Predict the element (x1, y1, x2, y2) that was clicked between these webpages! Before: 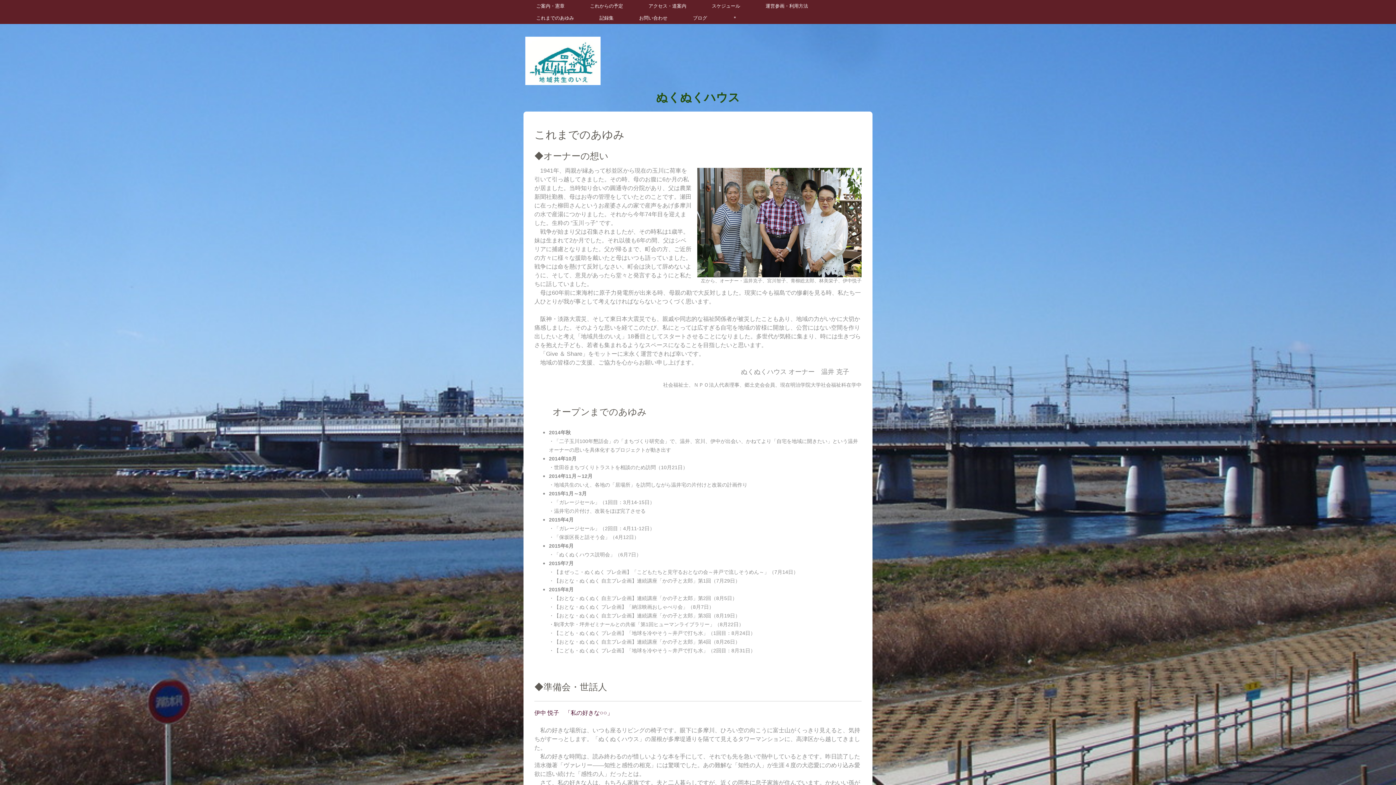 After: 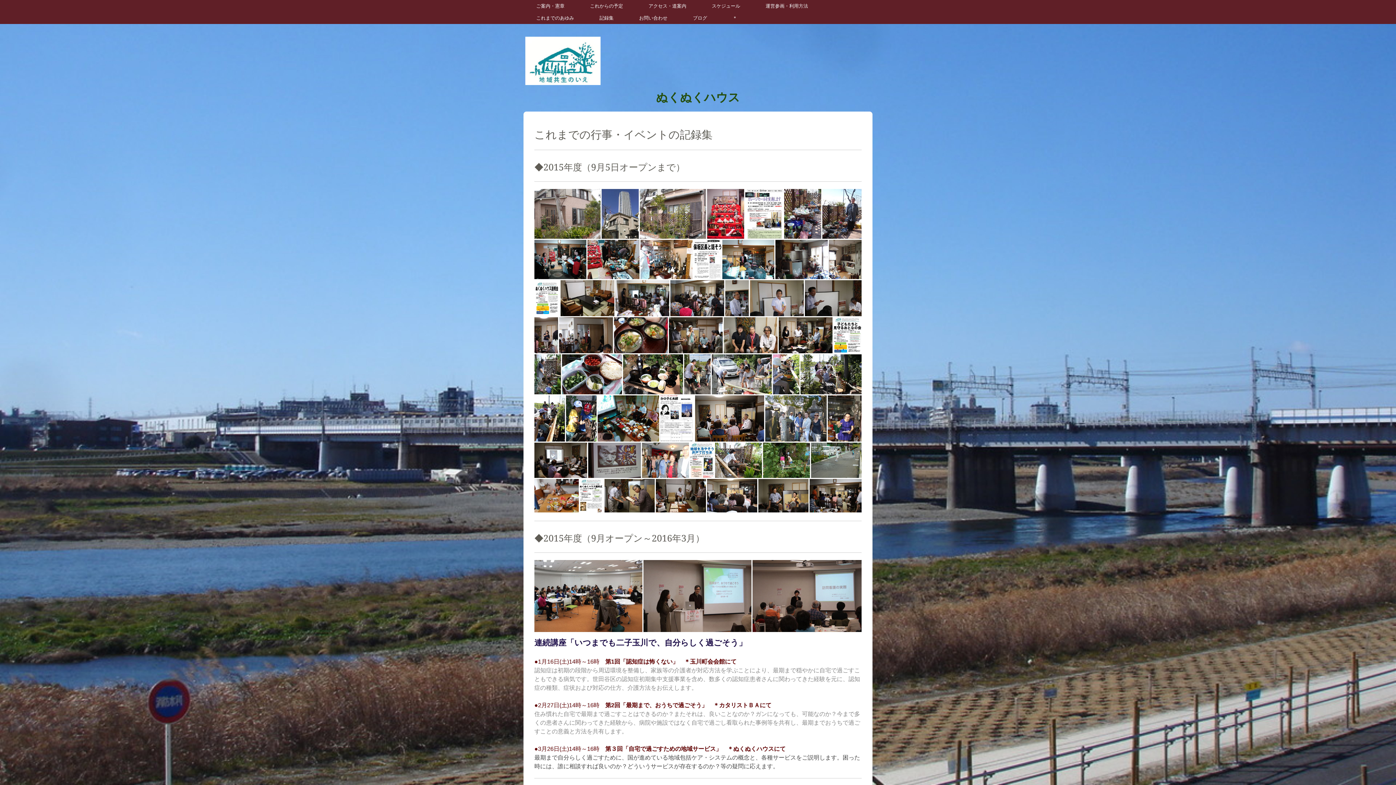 Action: label: 記録集 bbox: (586, 12, 626, 24)